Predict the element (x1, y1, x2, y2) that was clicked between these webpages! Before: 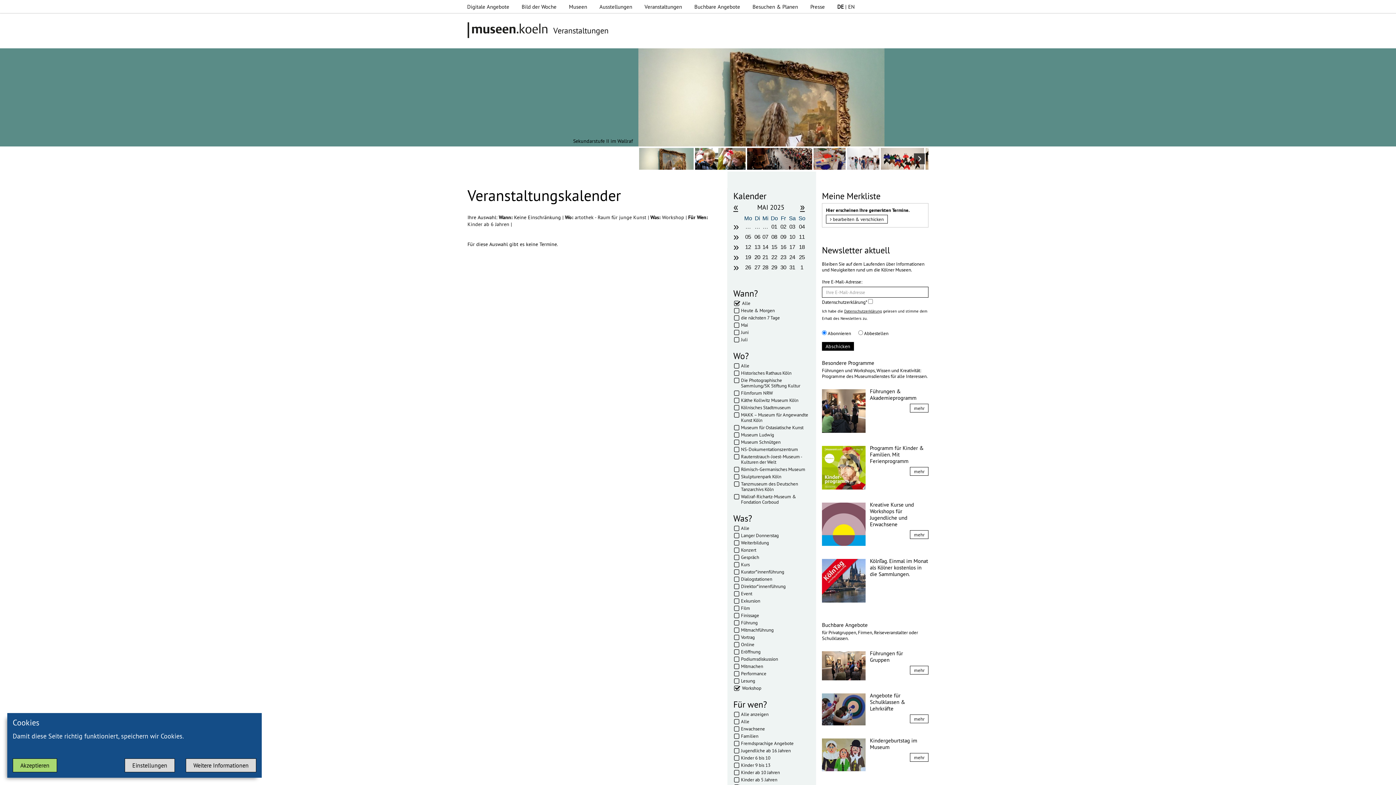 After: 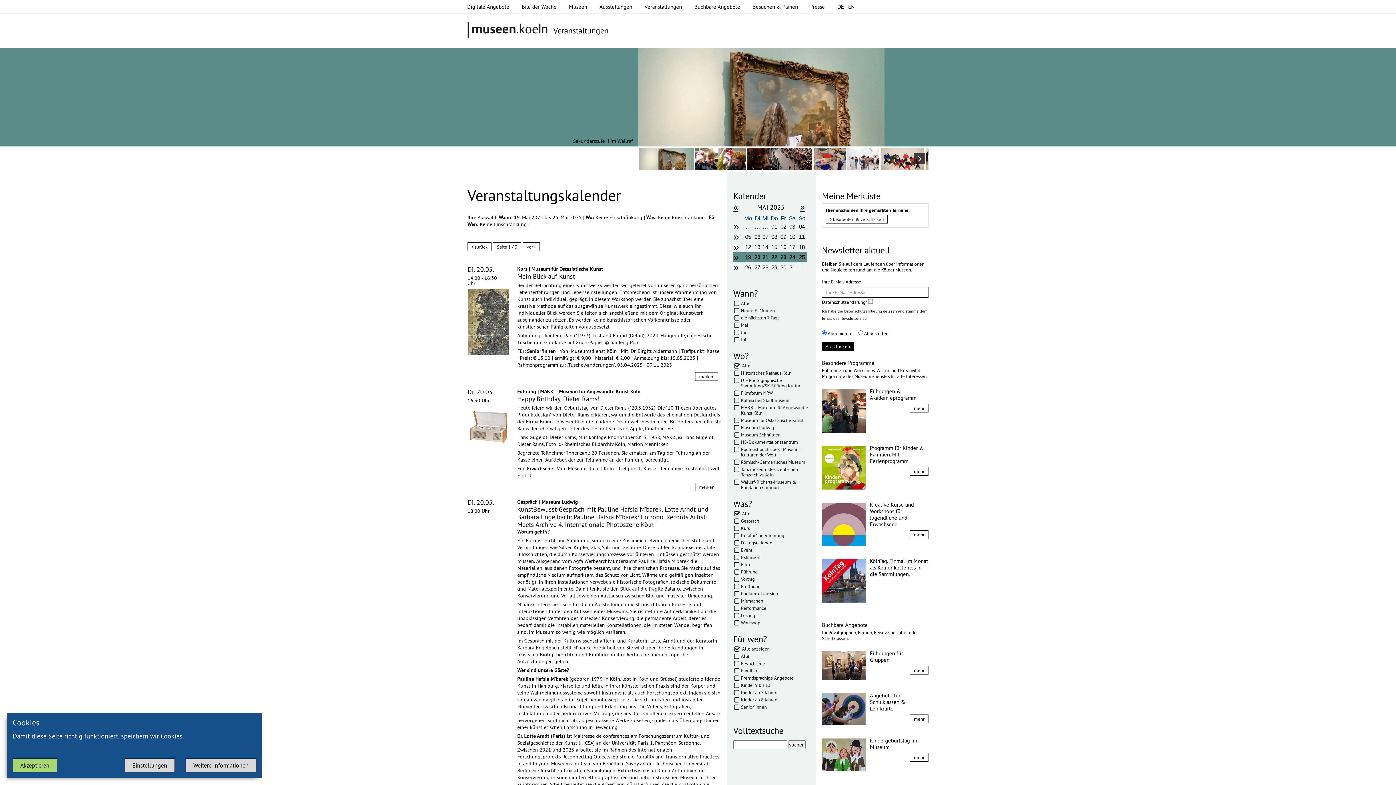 Action: label: » bbox: (733, 252, 743, 262)